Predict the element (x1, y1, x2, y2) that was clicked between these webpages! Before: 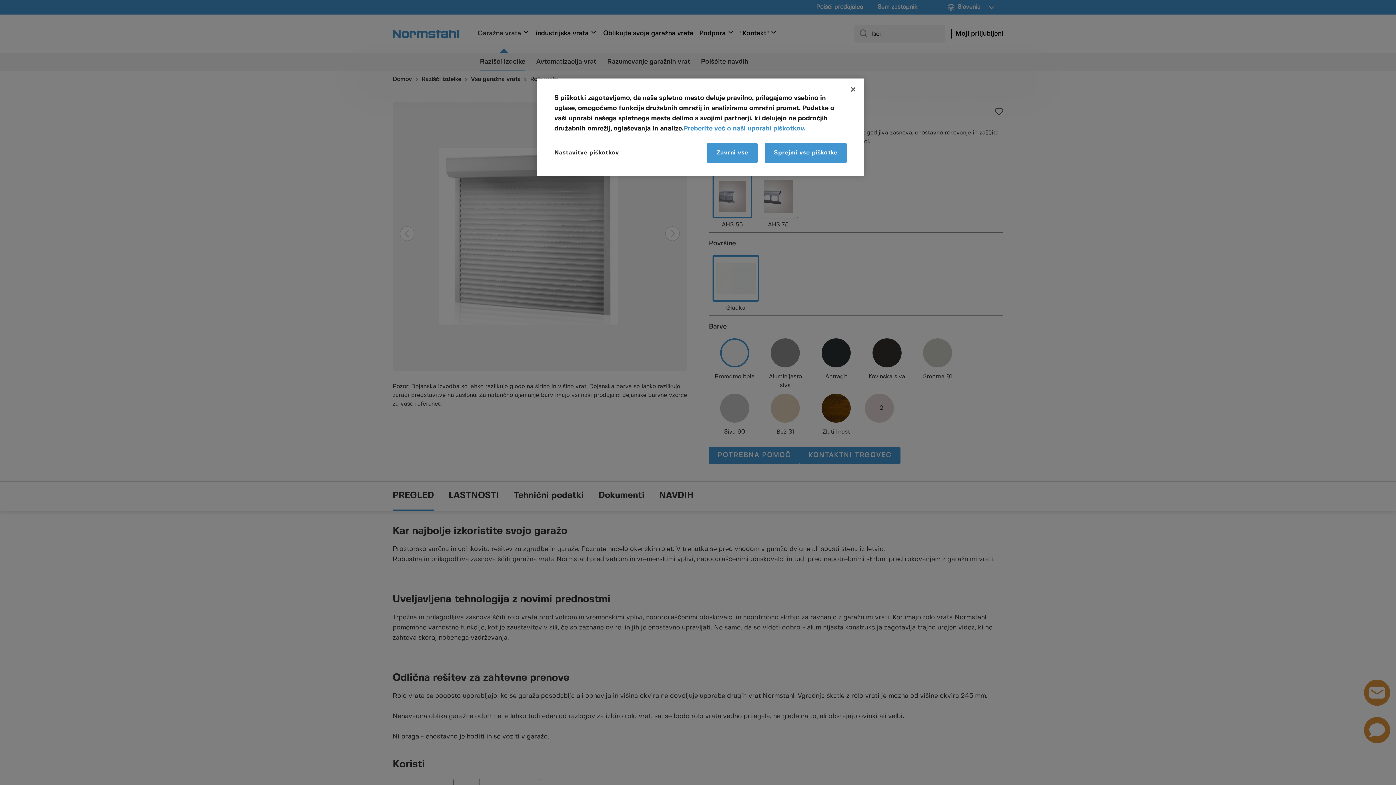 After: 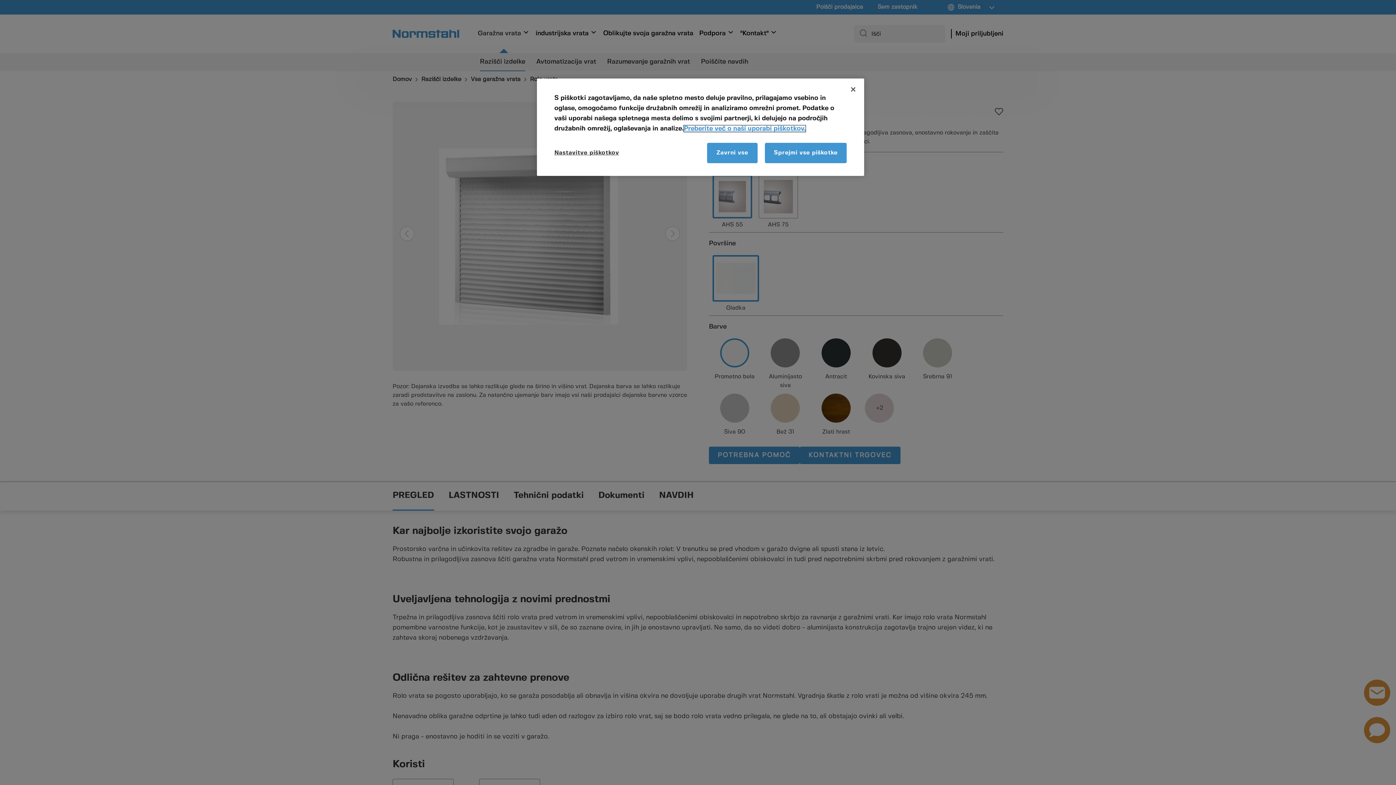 Action: label: Več informacij o zasebnosti, odpre se v novem zavihku bbox: (683, 125, 805, 132)